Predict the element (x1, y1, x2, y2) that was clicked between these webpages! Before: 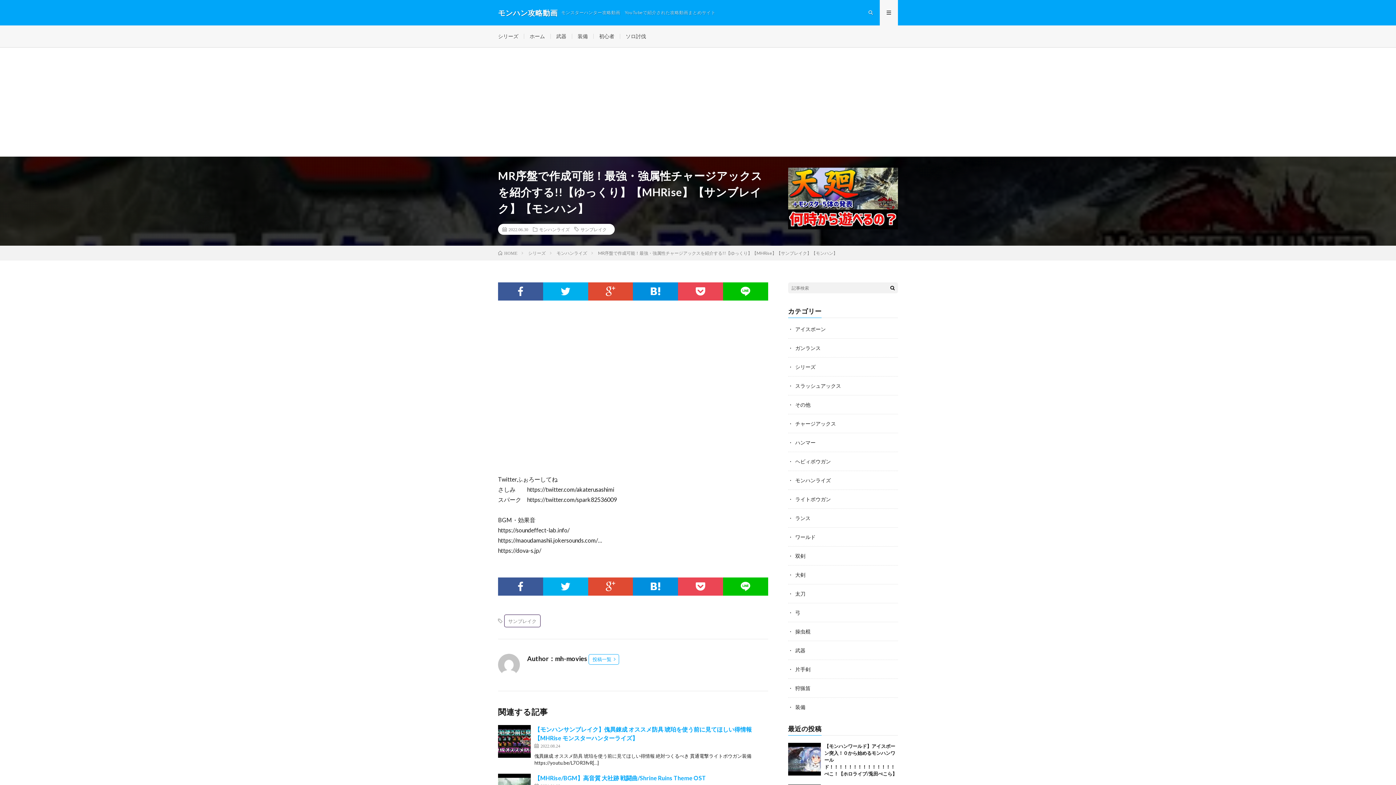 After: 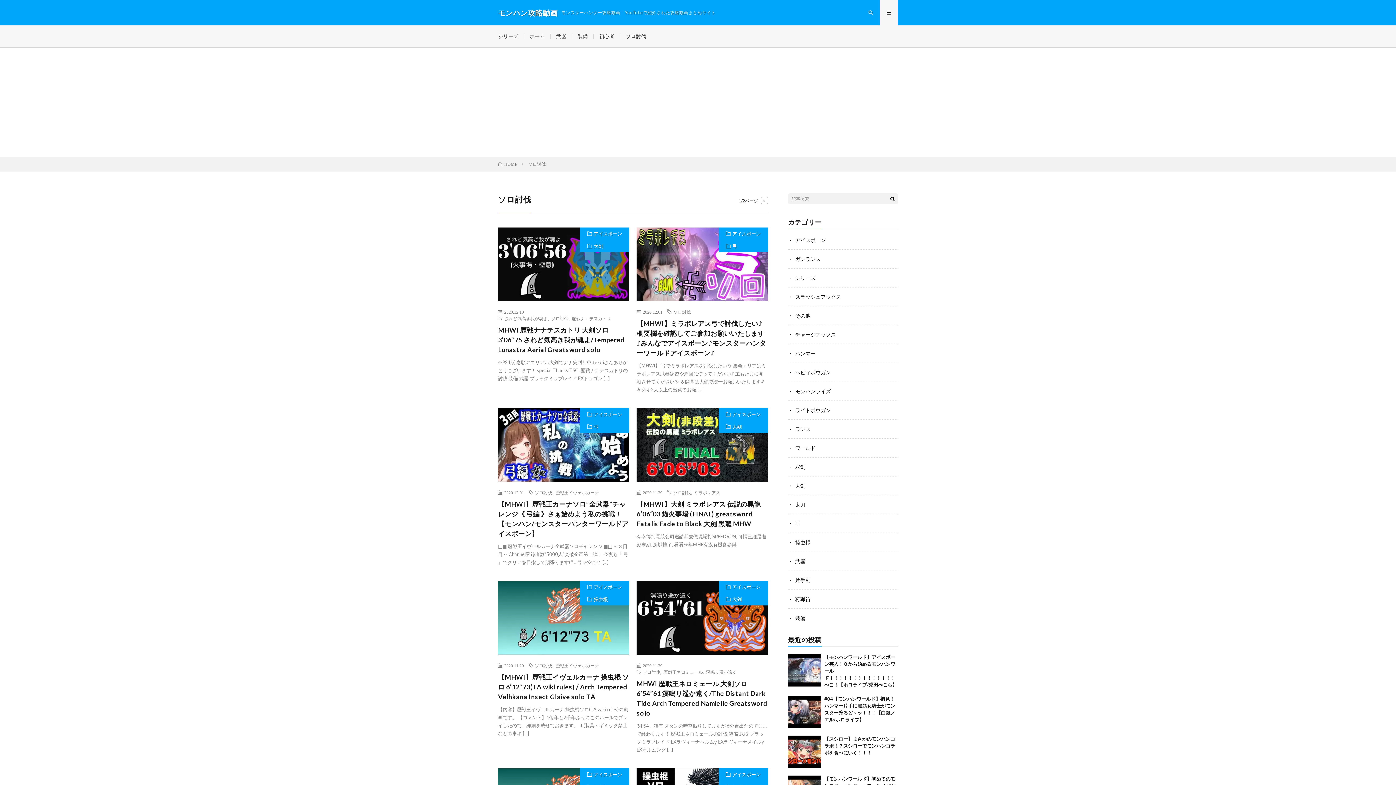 Action: bbox: (625, 33, 646, 39) label: ソロ討伐